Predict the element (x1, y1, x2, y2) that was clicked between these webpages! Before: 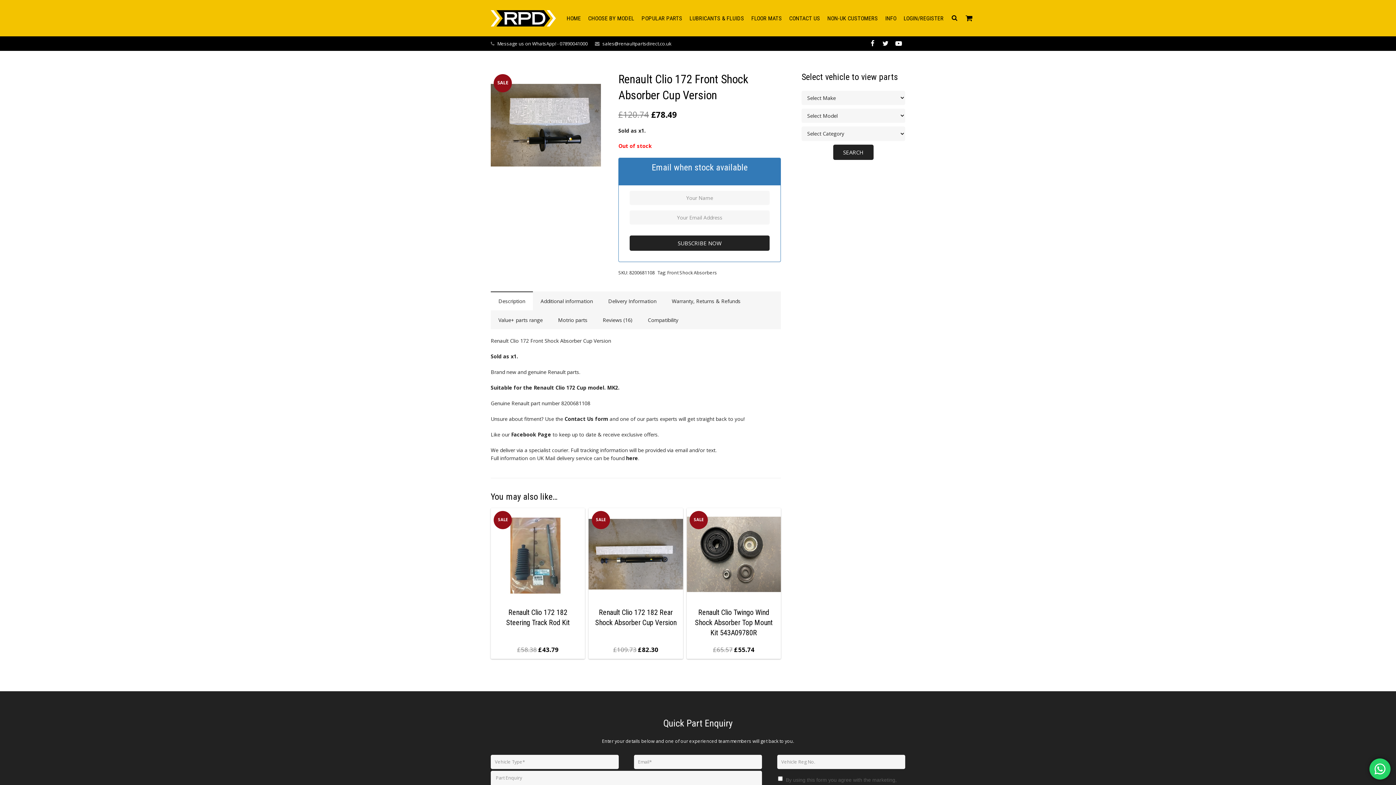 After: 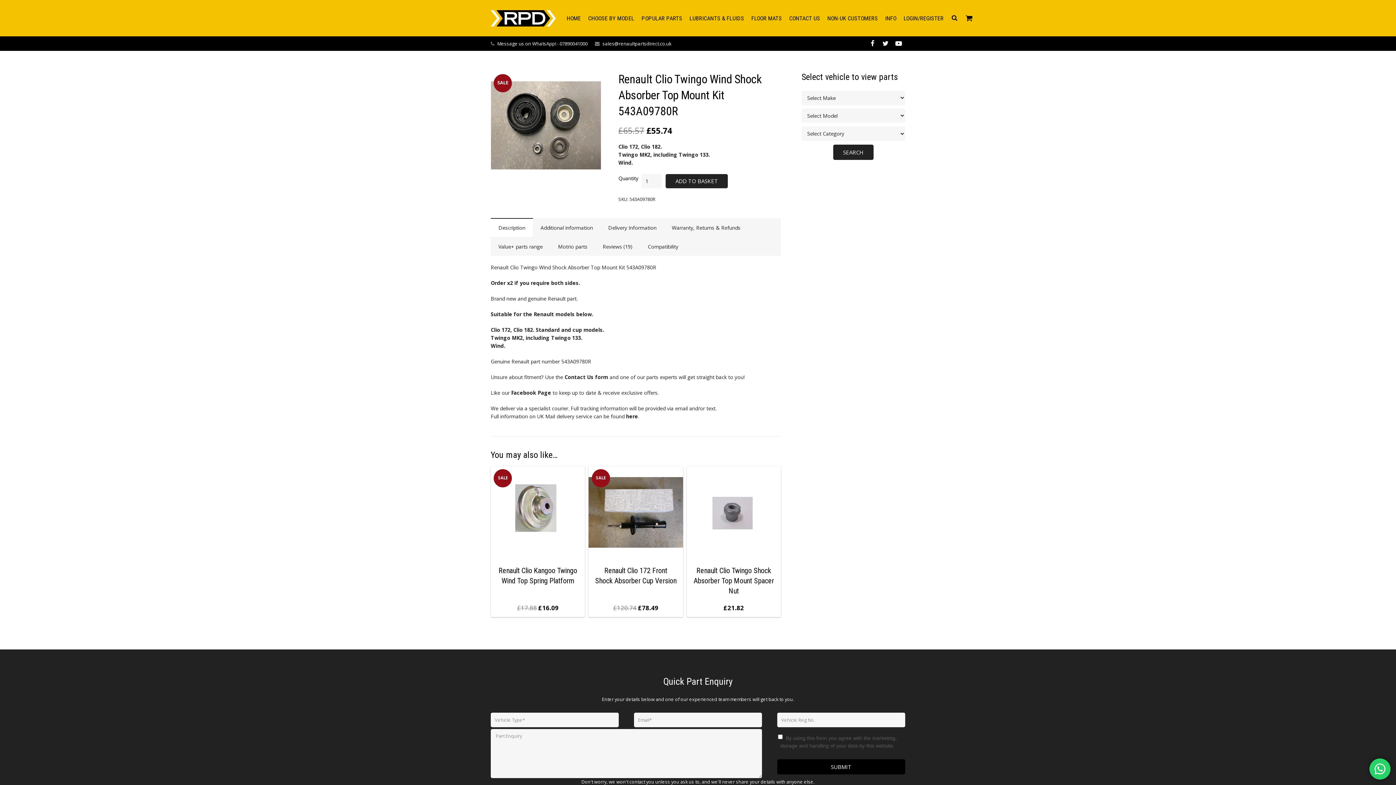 Action: label: SALE
Renault Clio Twingo Wind Shock Absorber Top Mount Kit 543A09780R
£65.57 £55.74 bbox: (686, 508, 781, 659)